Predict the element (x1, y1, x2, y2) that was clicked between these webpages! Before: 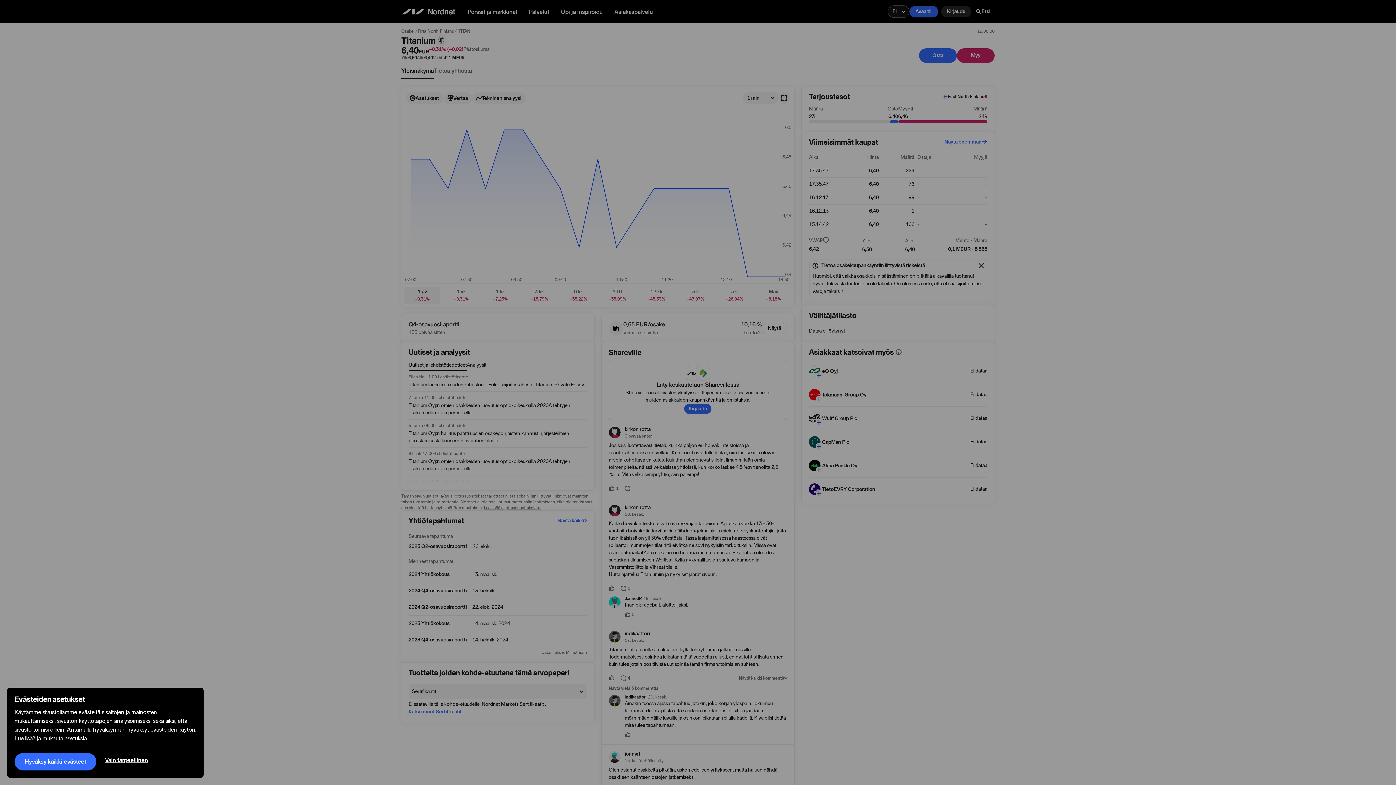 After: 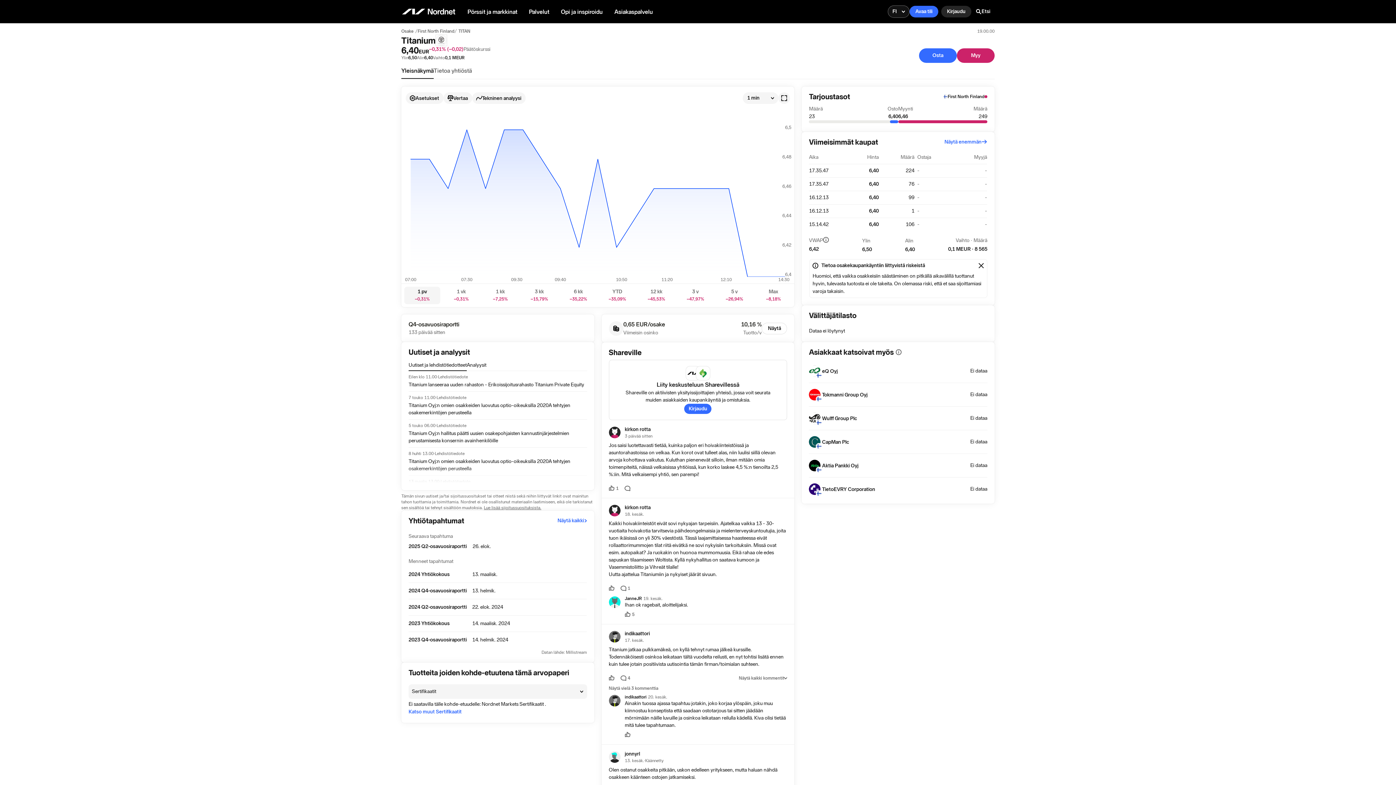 Action: label: Hyväksy kaikki evästeet bbox: (14, 753, 96, 770)